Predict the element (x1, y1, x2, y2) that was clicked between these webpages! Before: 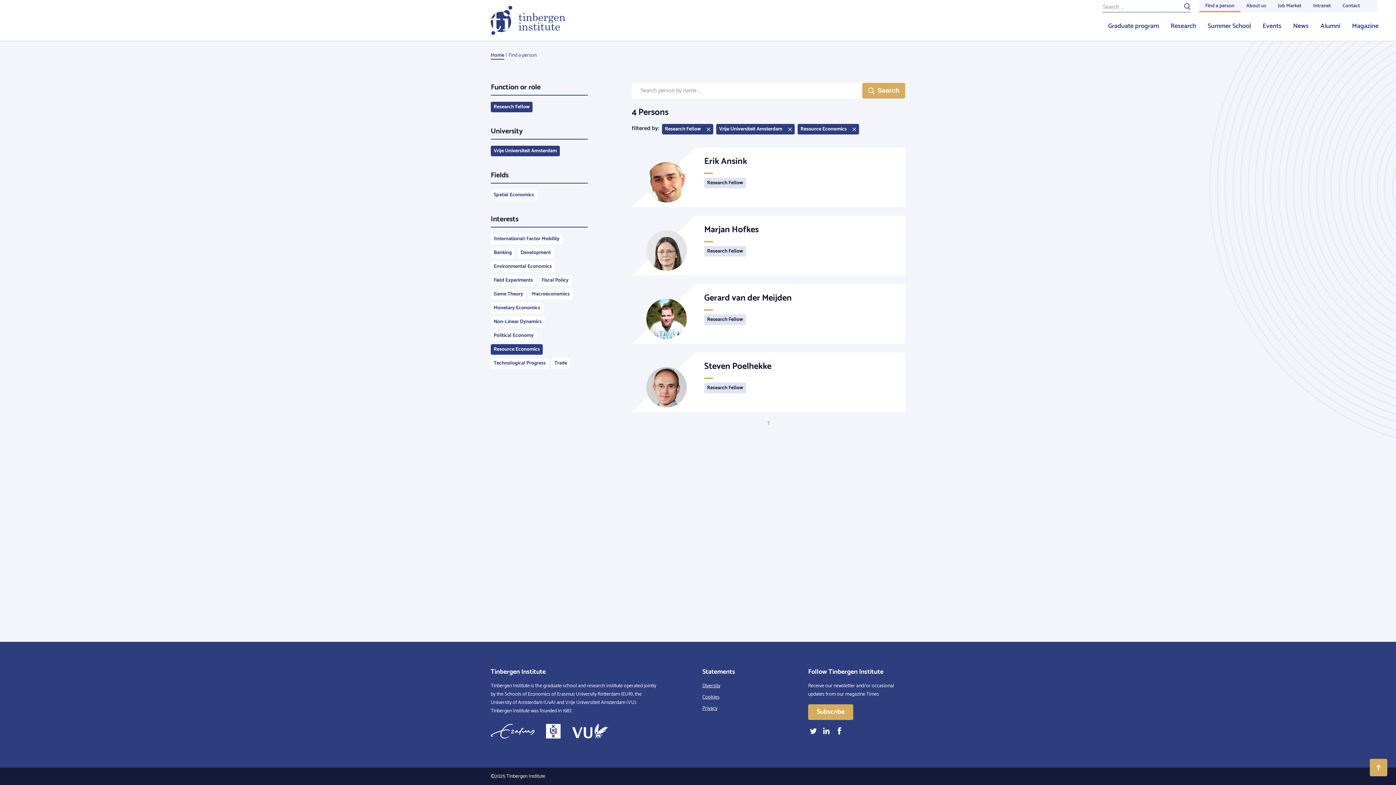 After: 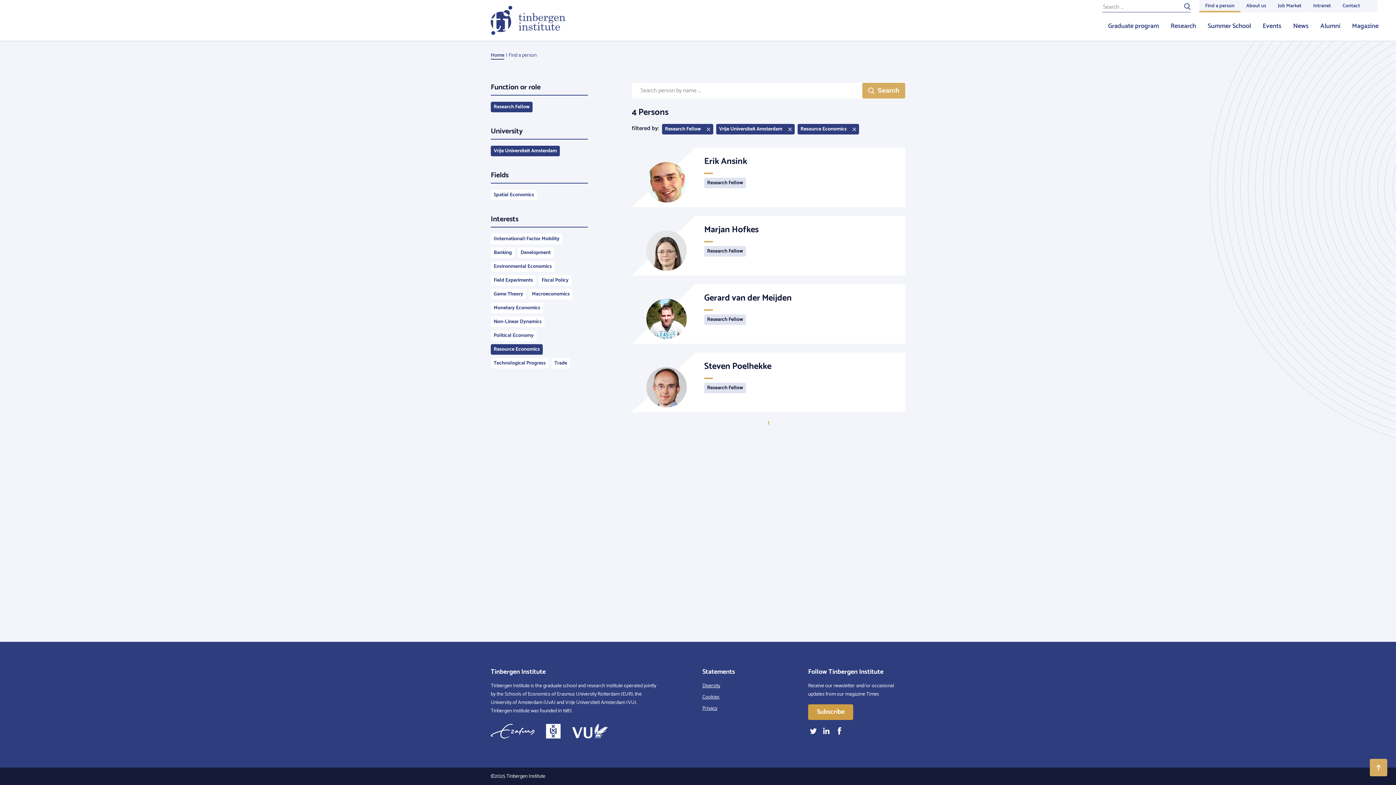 Action: bbox: (808, 704, 853, 720) label: Subscribe